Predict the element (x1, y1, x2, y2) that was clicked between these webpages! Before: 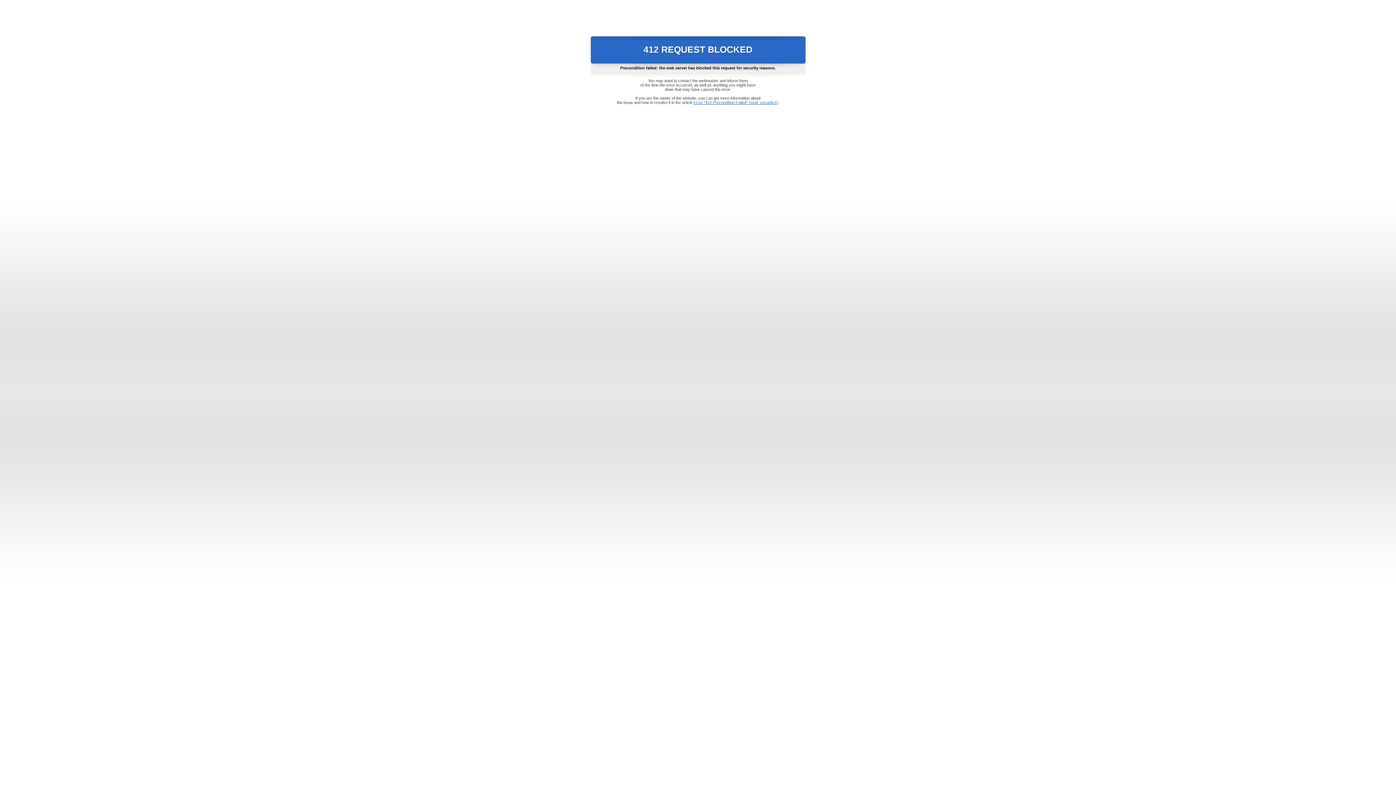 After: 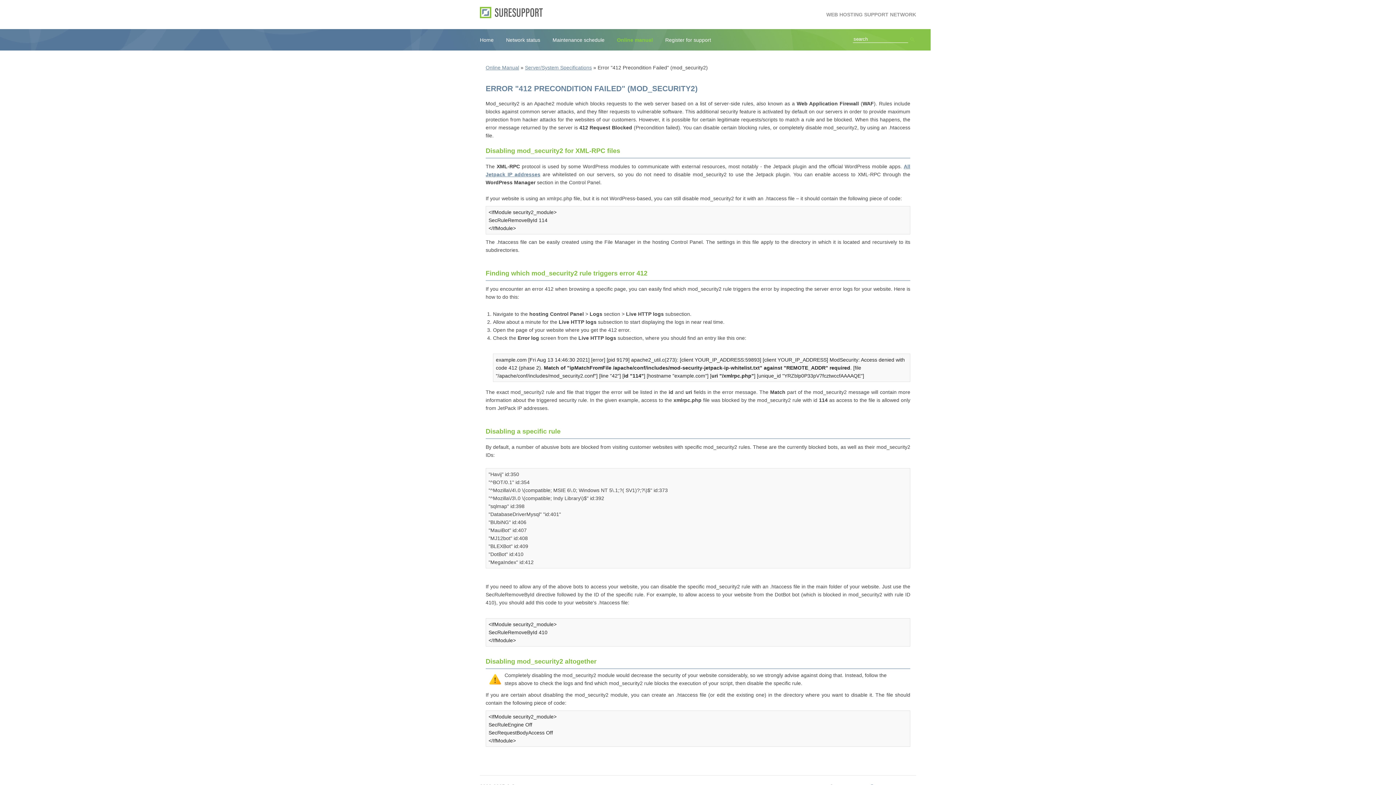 Action: label: Error "412 Precondition Failed" (mod_security2) bbox: (693, 100, 778, 104)